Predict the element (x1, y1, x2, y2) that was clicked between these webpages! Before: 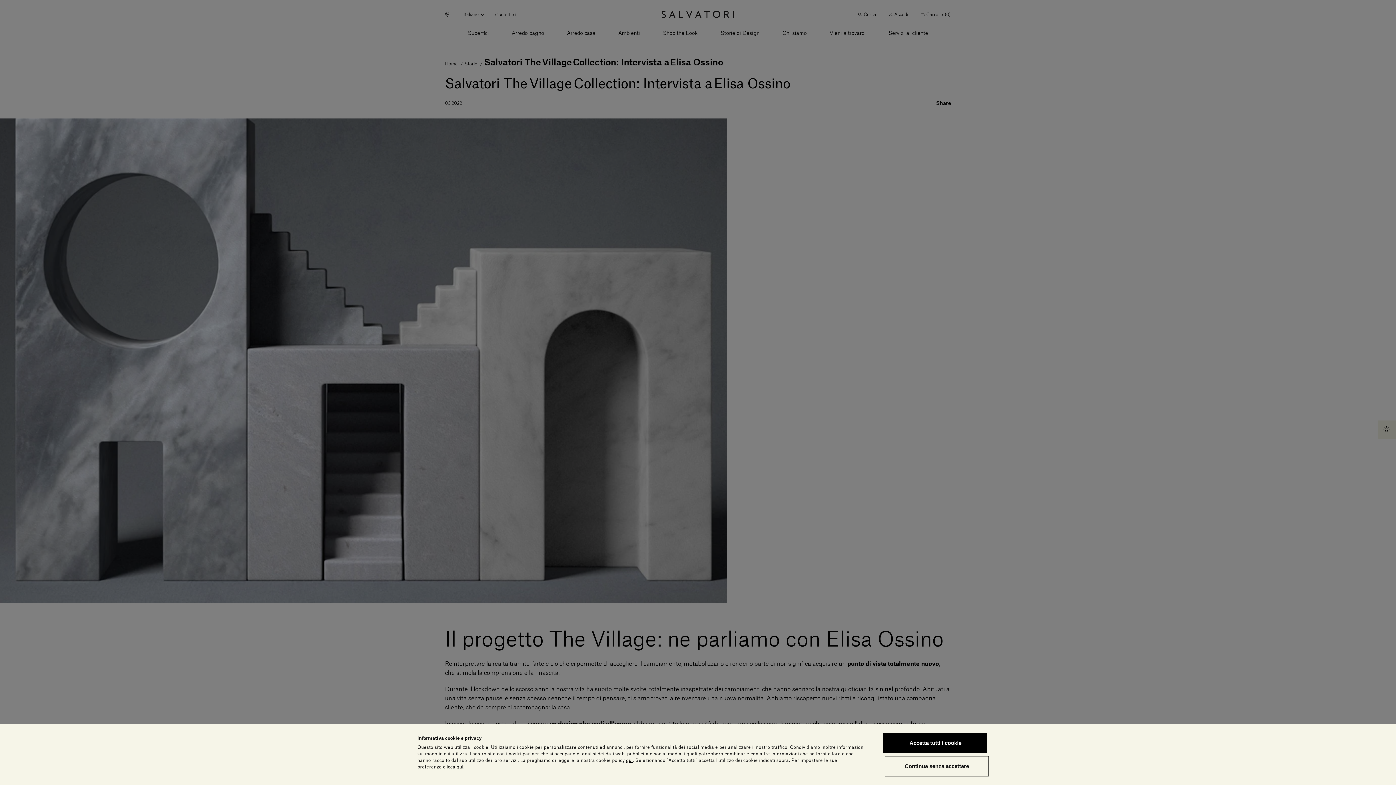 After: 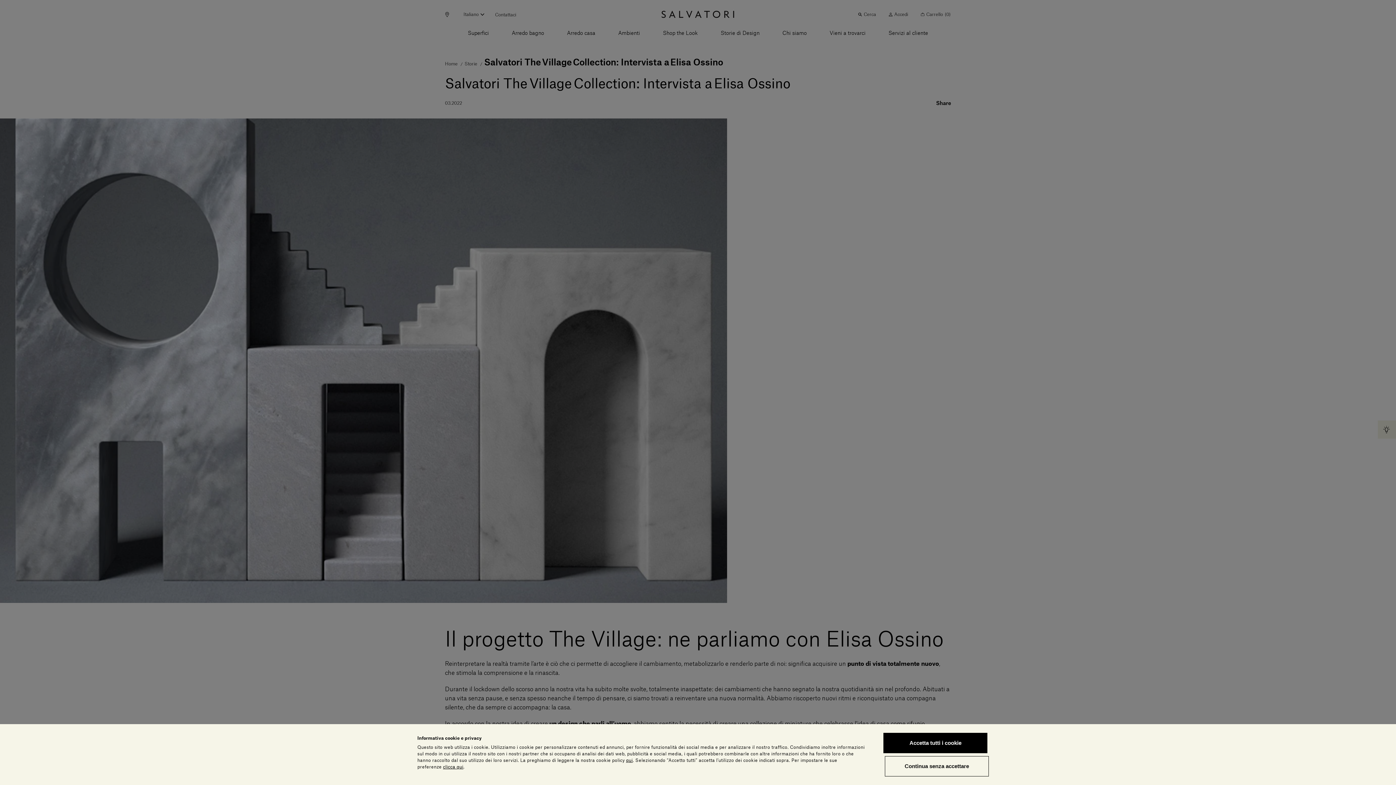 Action: label: qui bbox: (626, 758, 632, 762)